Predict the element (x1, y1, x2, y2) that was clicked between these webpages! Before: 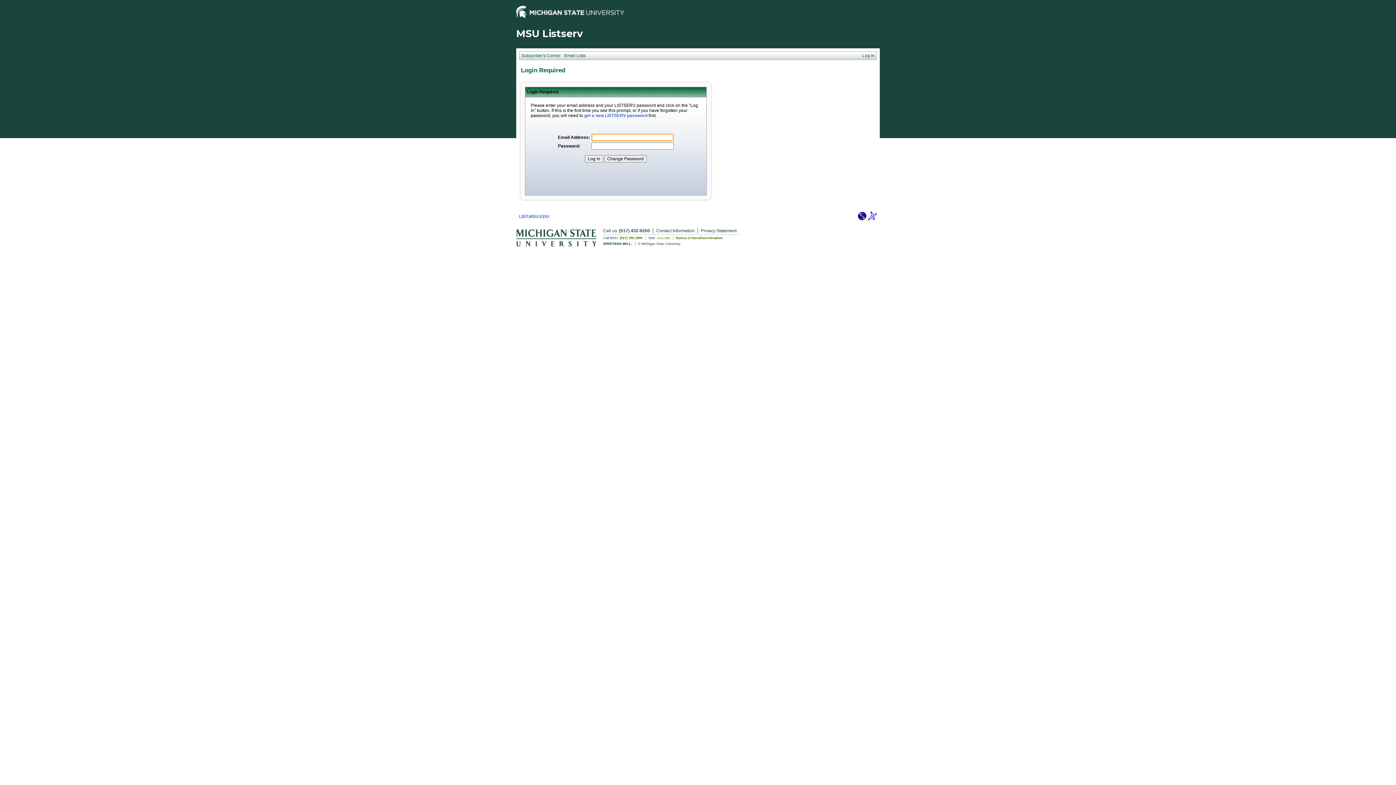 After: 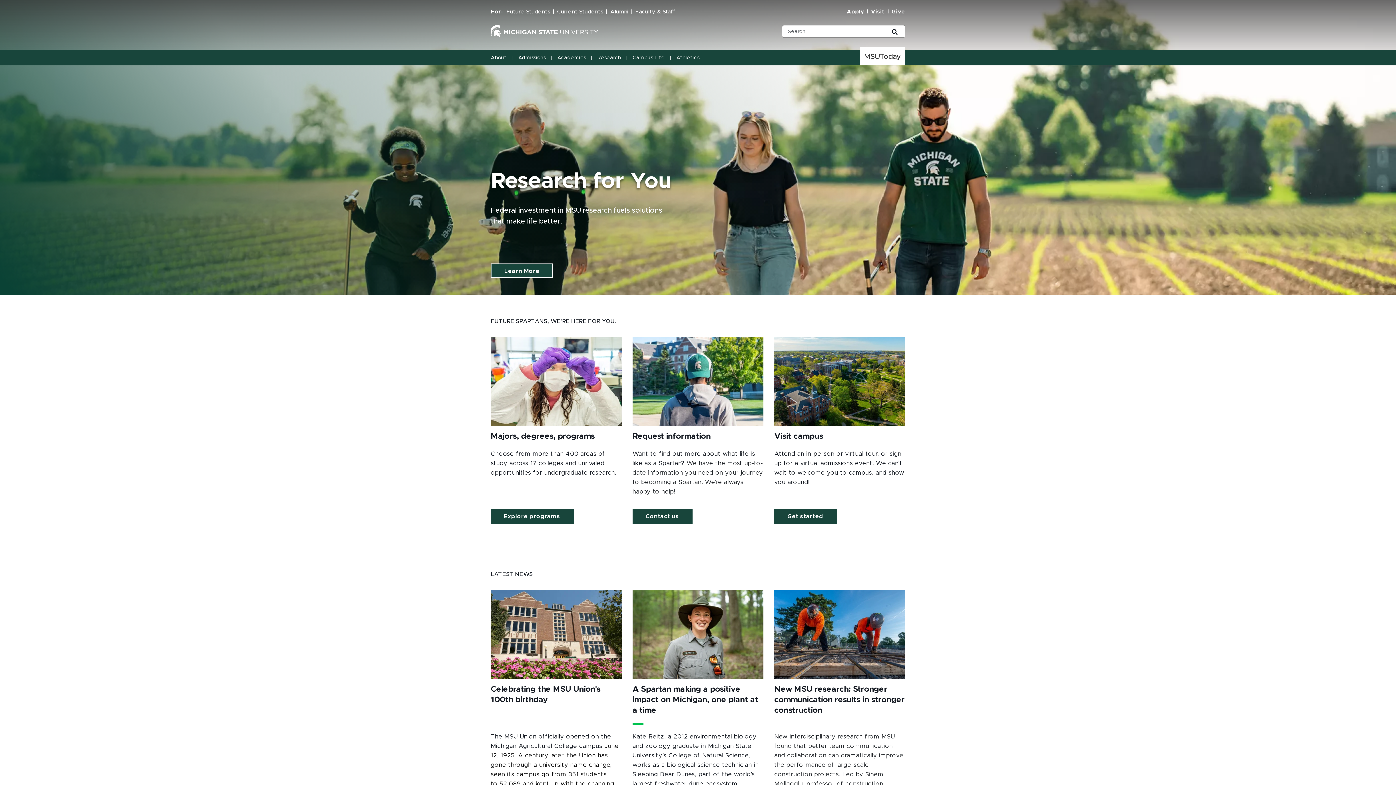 Action: bbox: (657, 236, 670, 240) label: msu.edu